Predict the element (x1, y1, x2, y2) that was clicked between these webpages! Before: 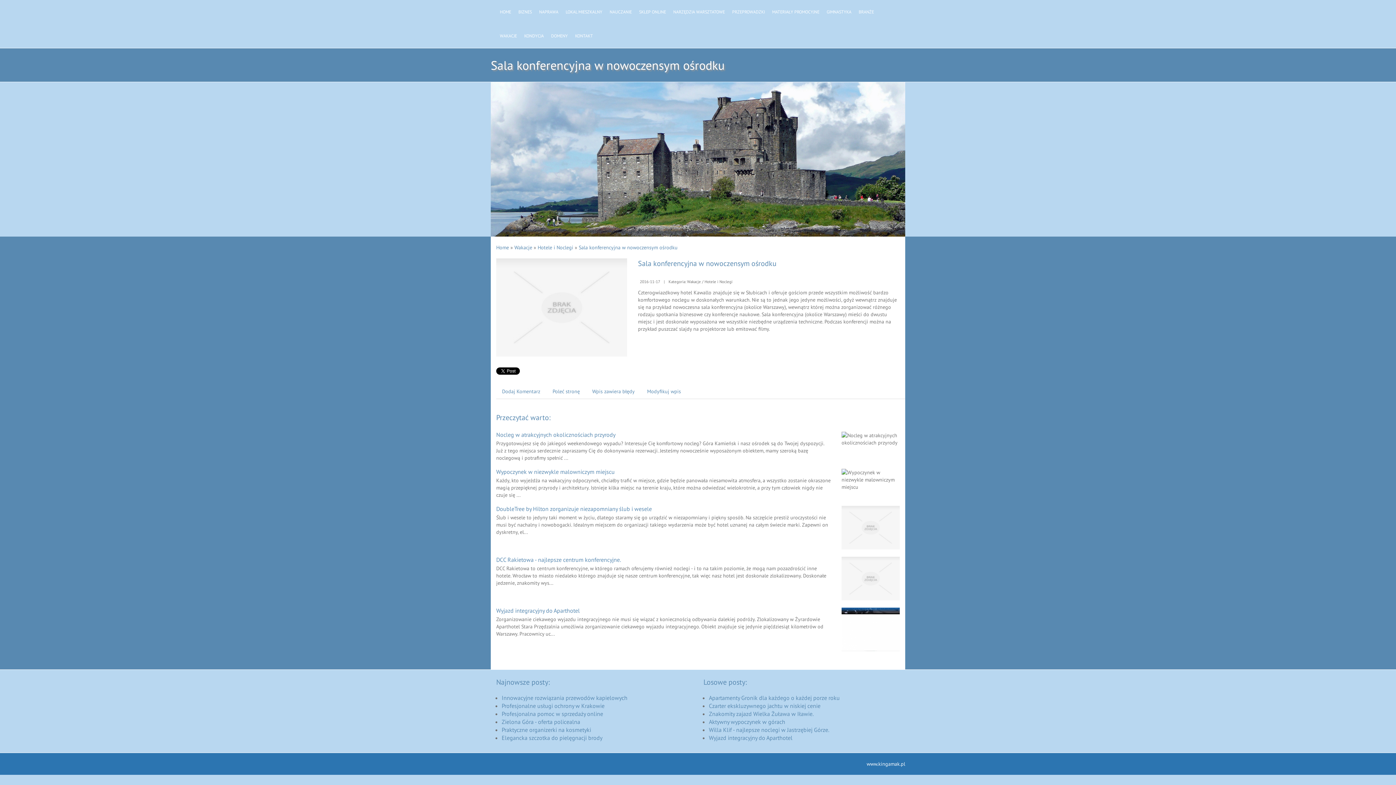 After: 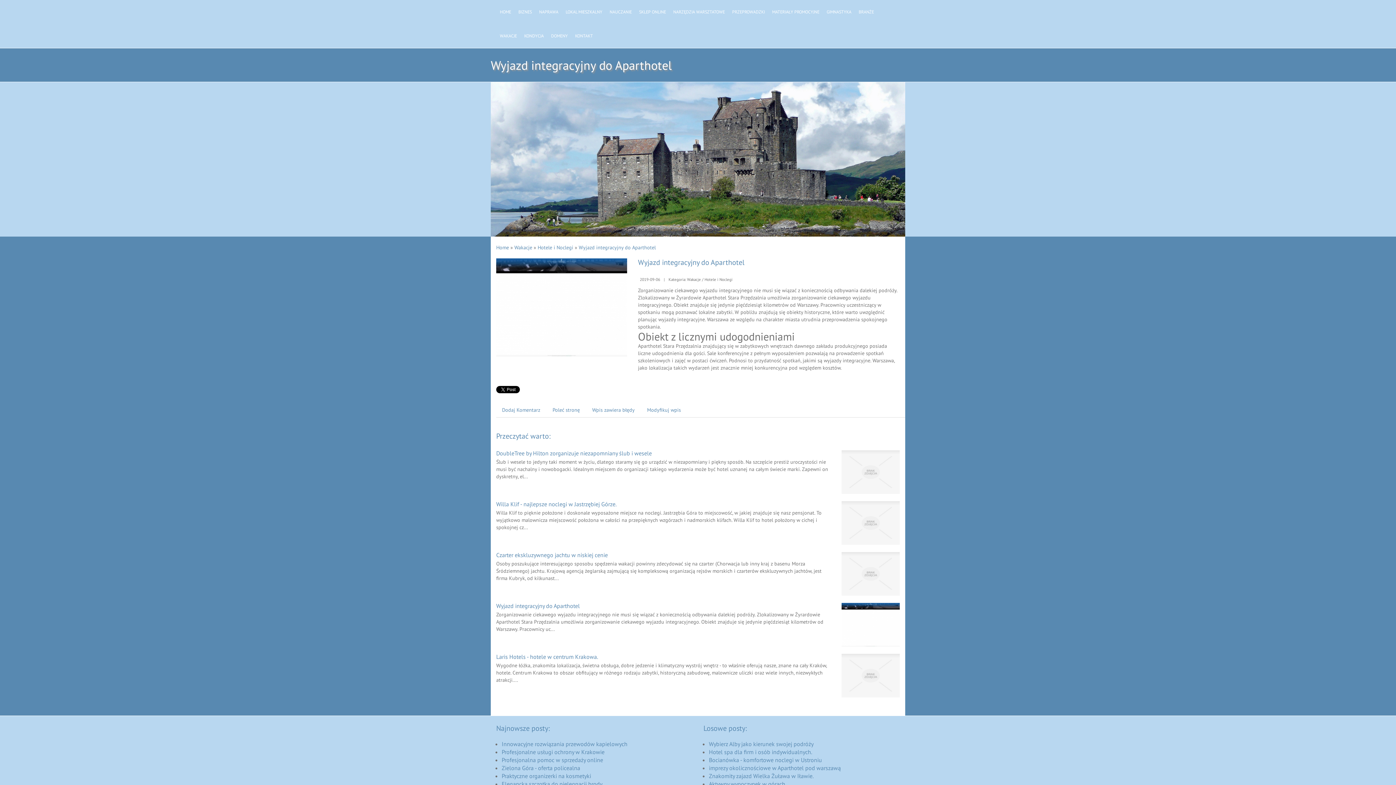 Action: bbox: (496, 607, 580, 614) label: Wyjazd integracyjny do Aparthotel